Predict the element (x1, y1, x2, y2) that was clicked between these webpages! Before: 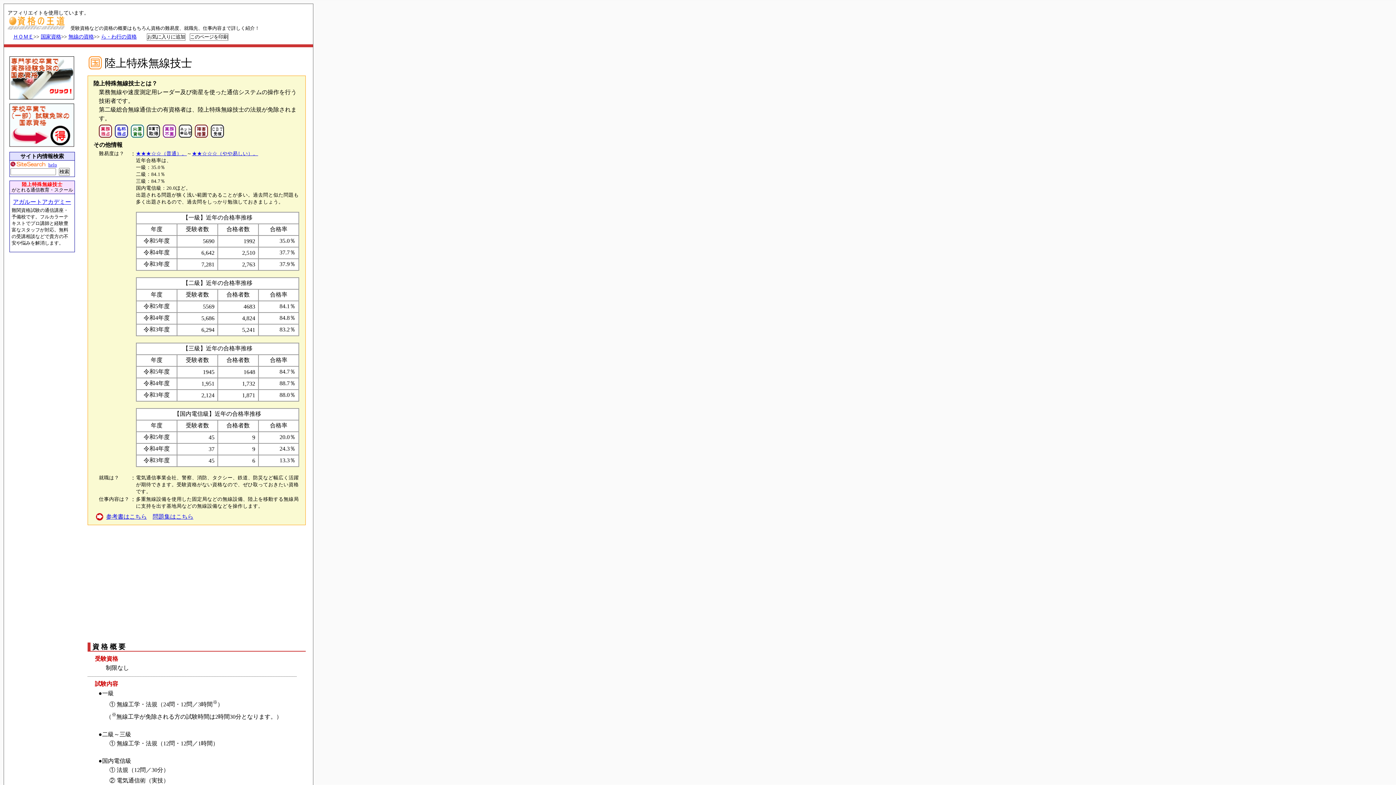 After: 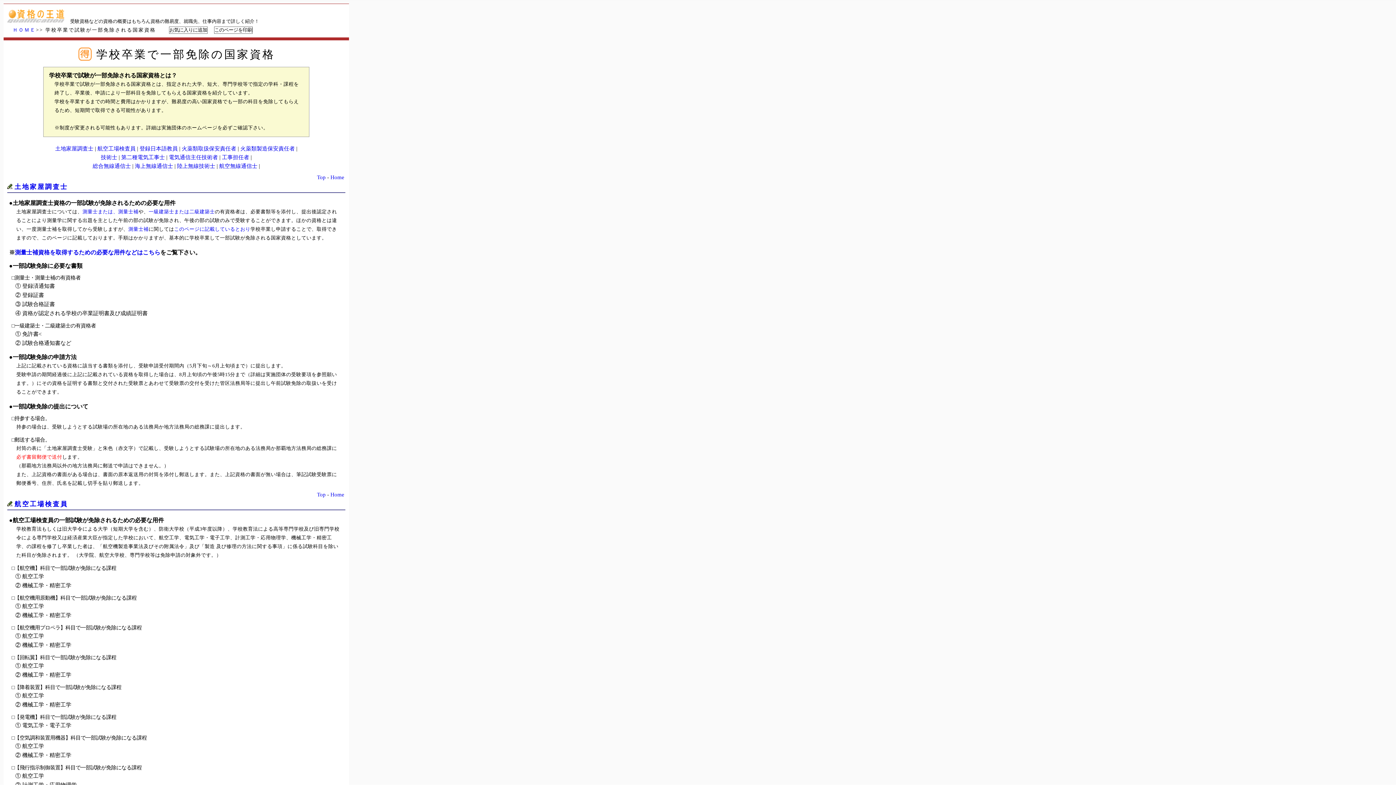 Action: bbox: (9, 141, 74, 148)